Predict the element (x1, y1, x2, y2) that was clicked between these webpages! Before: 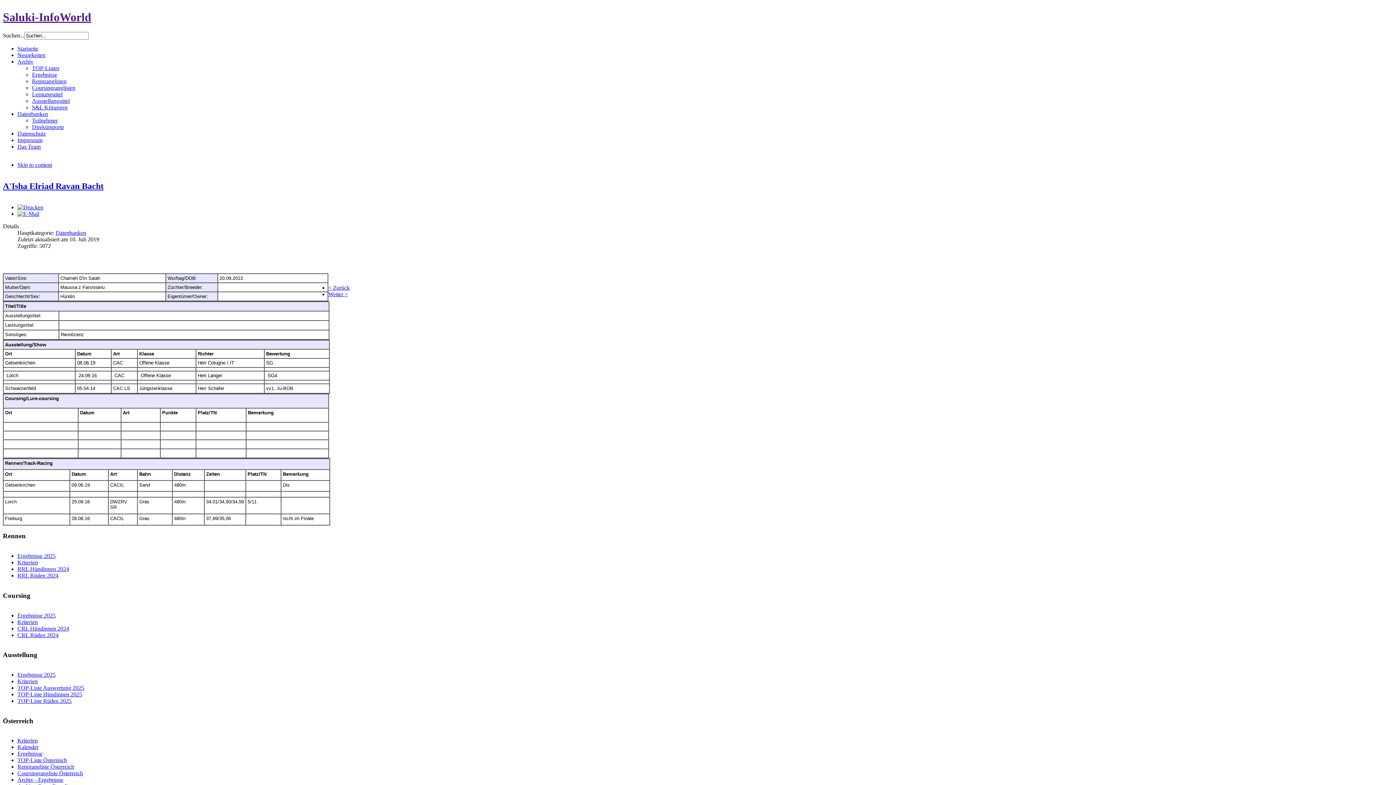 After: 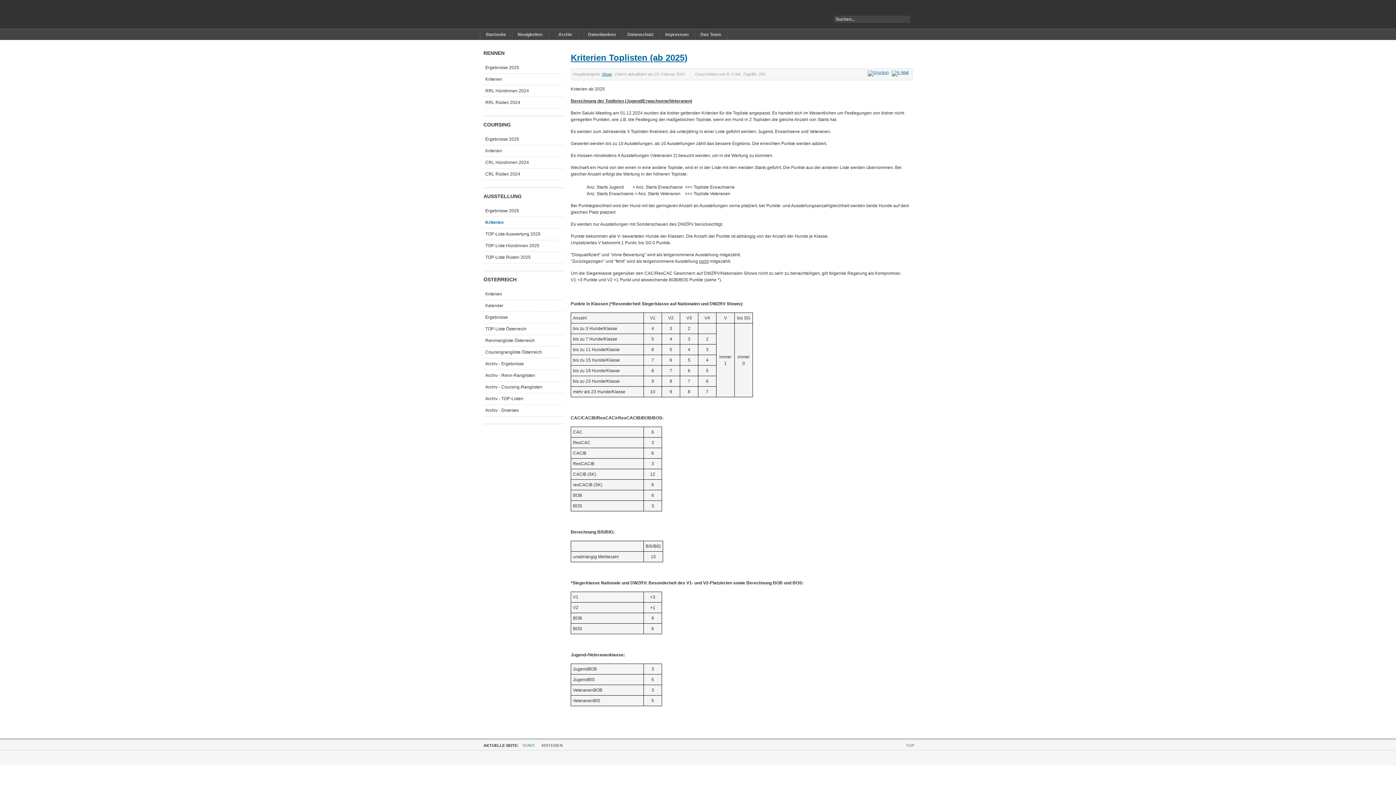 Action: label: Kriterien bbox: (17, 678, 37, 684)